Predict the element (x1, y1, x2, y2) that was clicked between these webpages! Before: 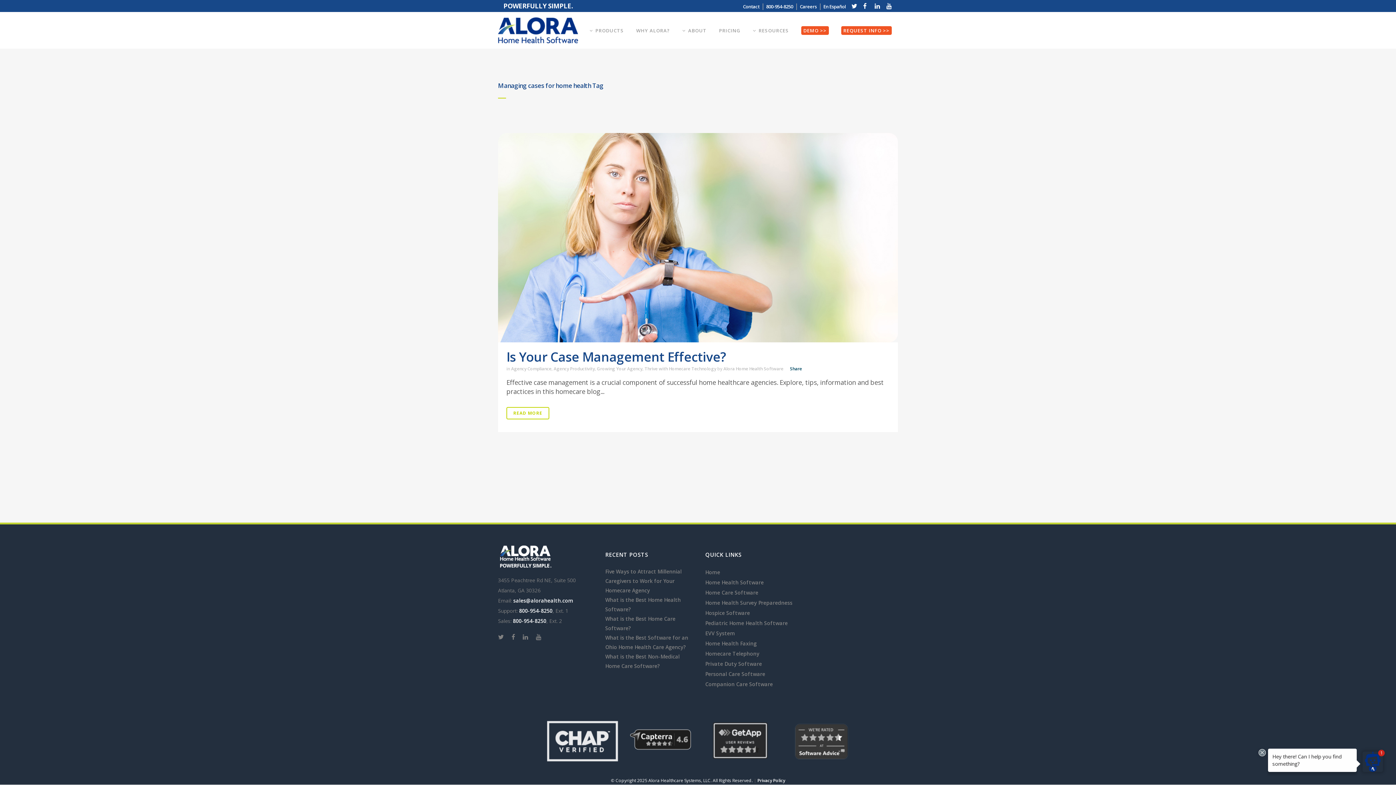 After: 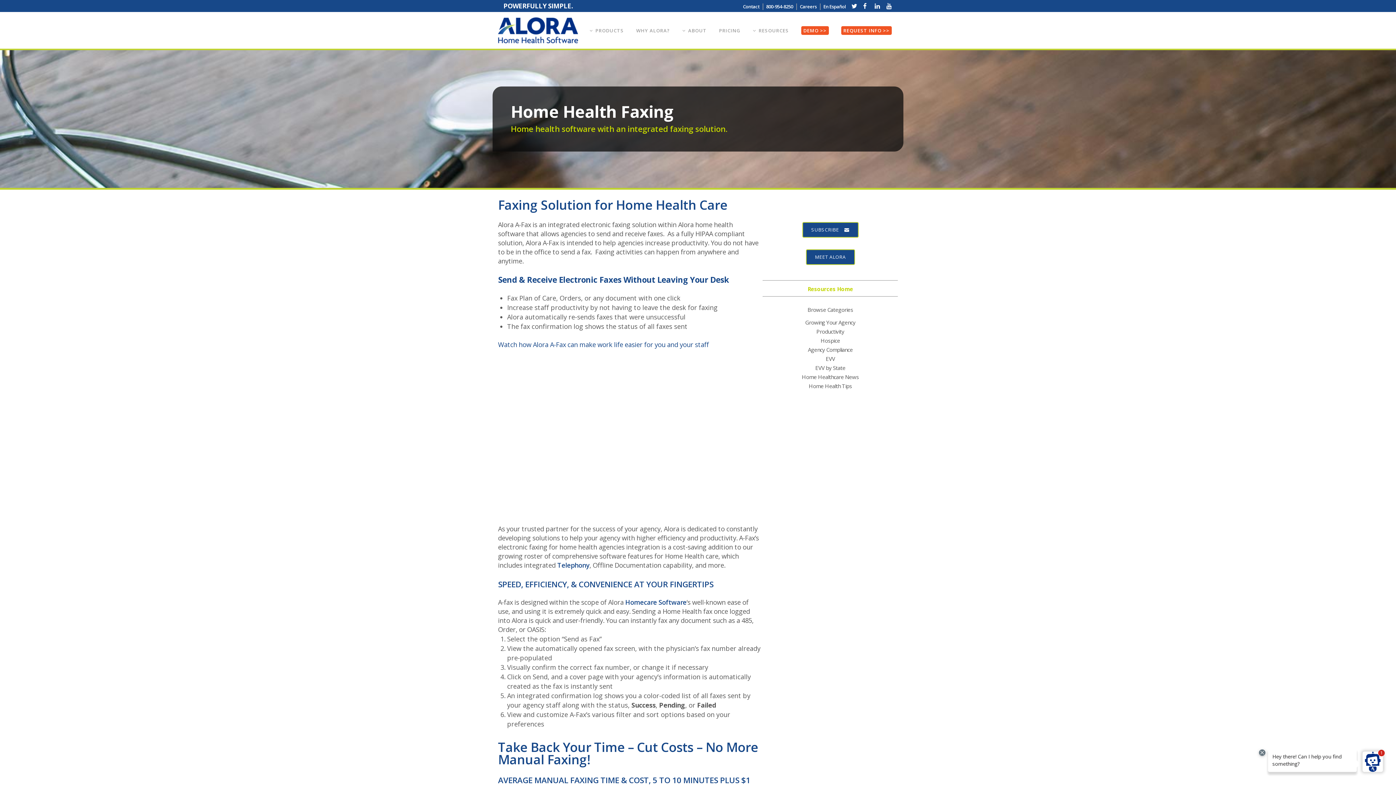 Action: bbox: (705, 640, 757, 647) label: Home Health Faxing